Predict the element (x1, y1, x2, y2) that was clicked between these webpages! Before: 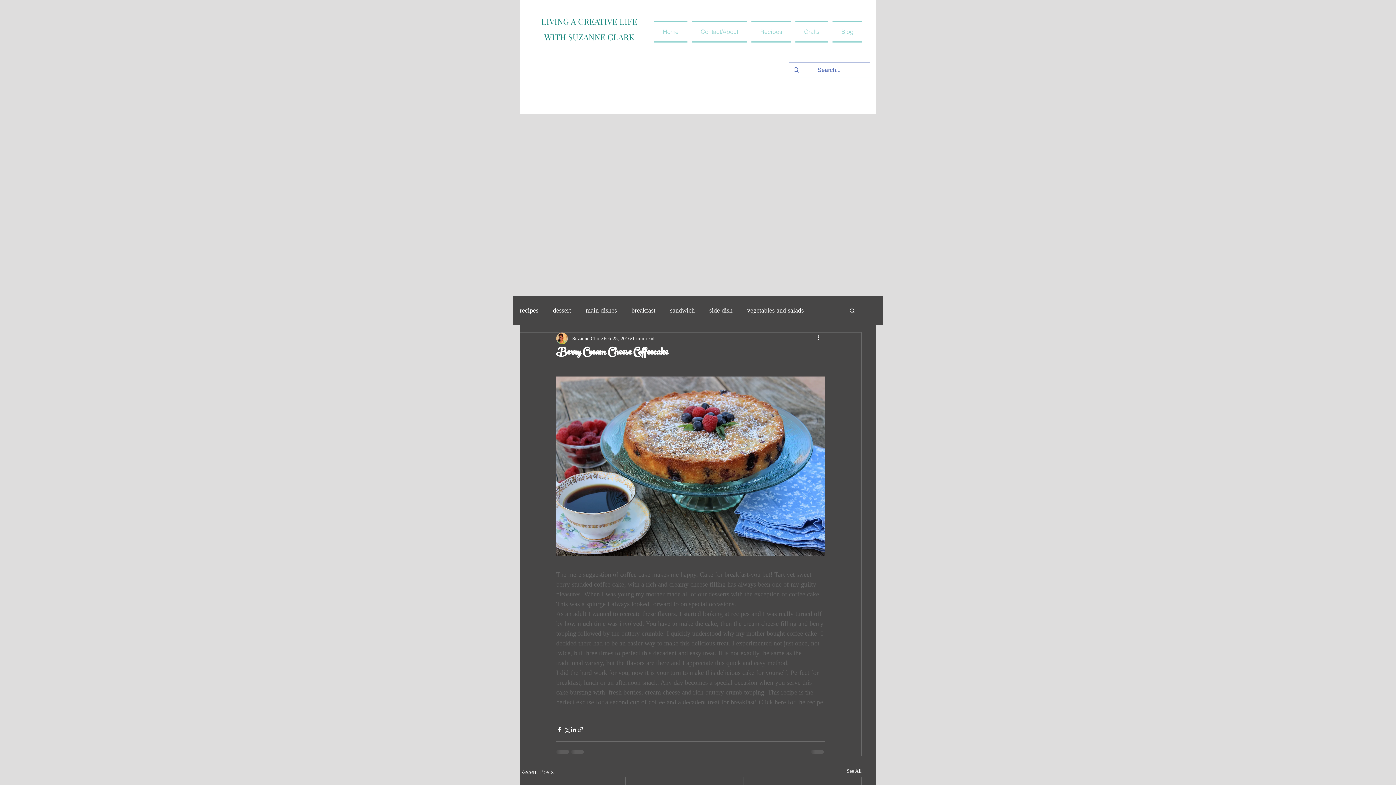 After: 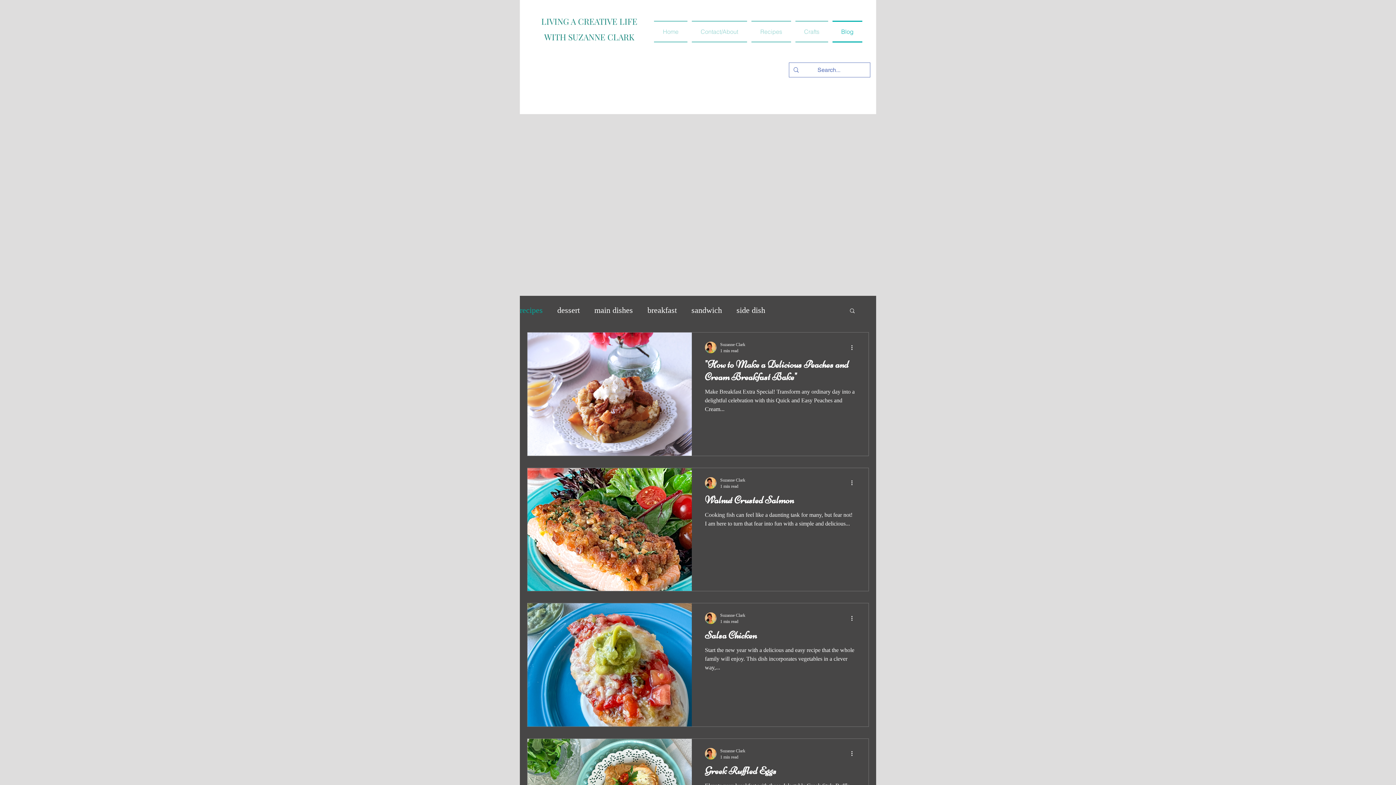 Action: label: Blog bbox: (830, 20, 862, 42)